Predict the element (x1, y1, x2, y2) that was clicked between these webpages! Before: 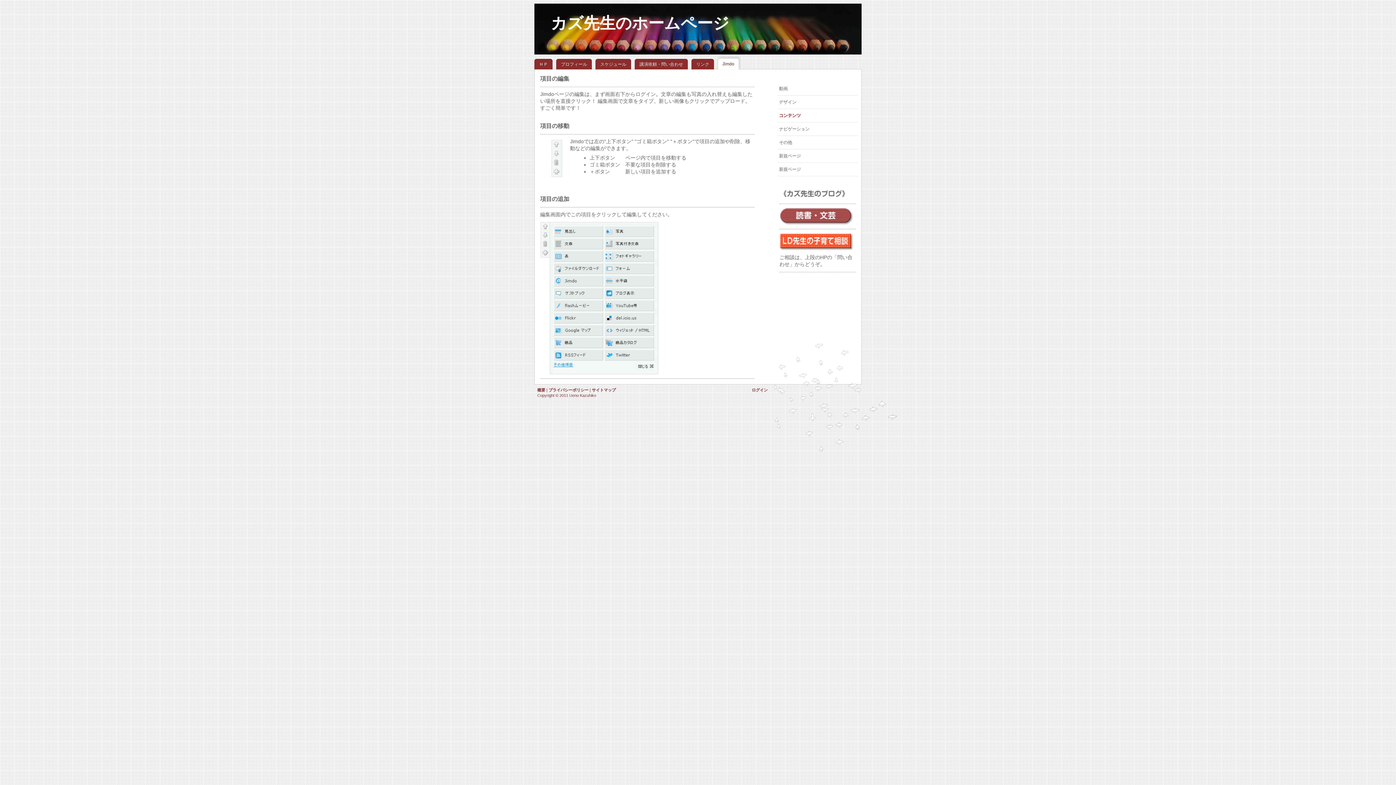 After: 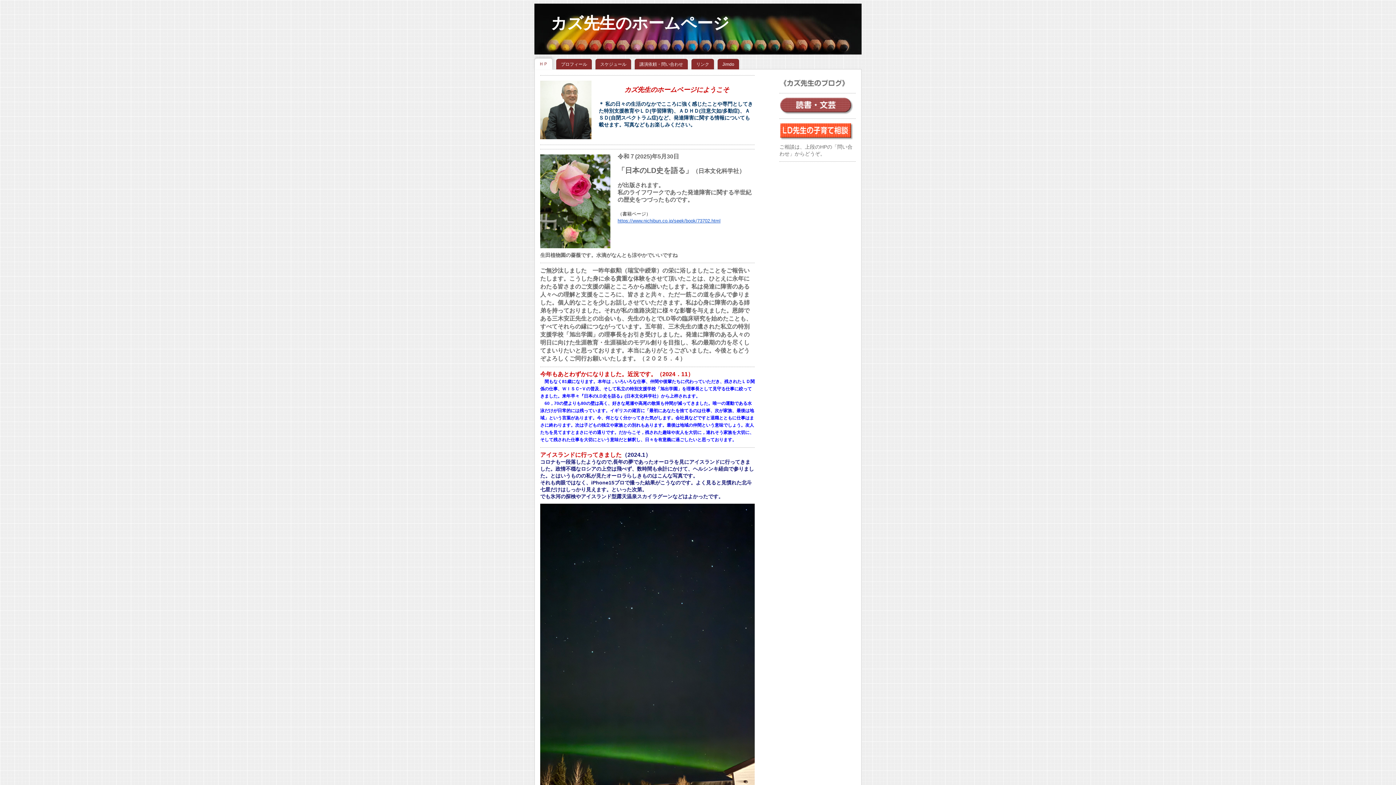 Action: bbox: (534, 58, 556, 69) label: ＨＰ